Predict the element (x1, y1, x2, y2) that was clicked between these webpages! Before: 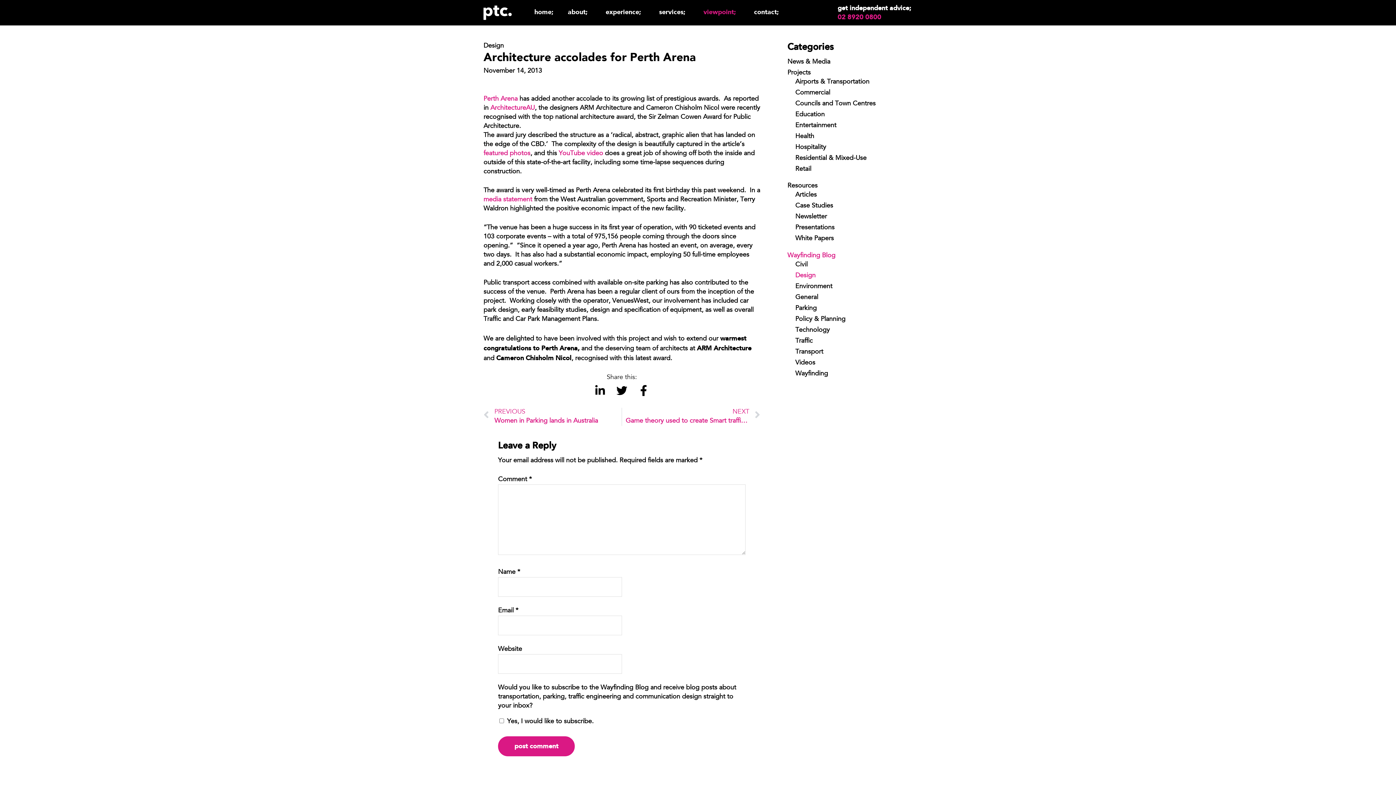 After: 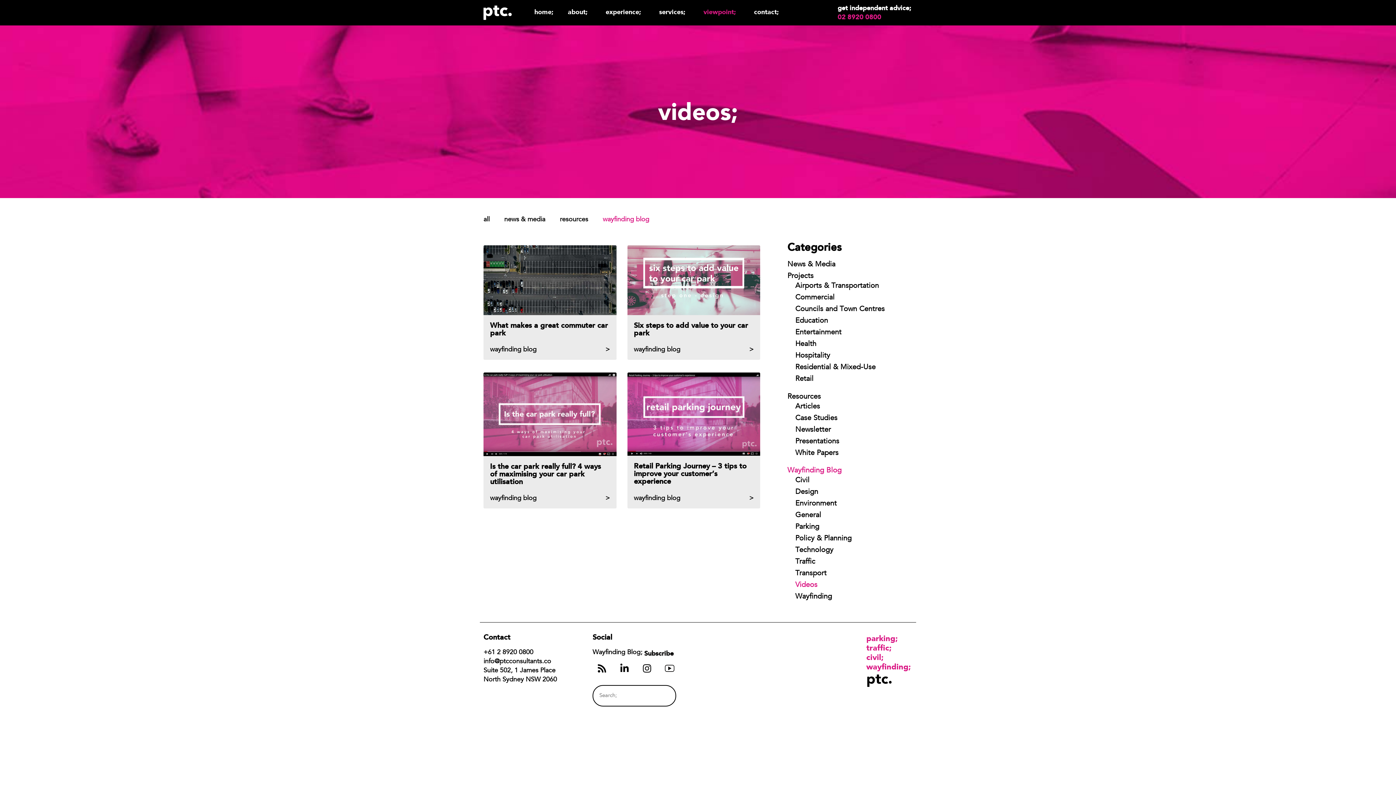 Action: label: Videos bbox: (795, 360, 815, 366)